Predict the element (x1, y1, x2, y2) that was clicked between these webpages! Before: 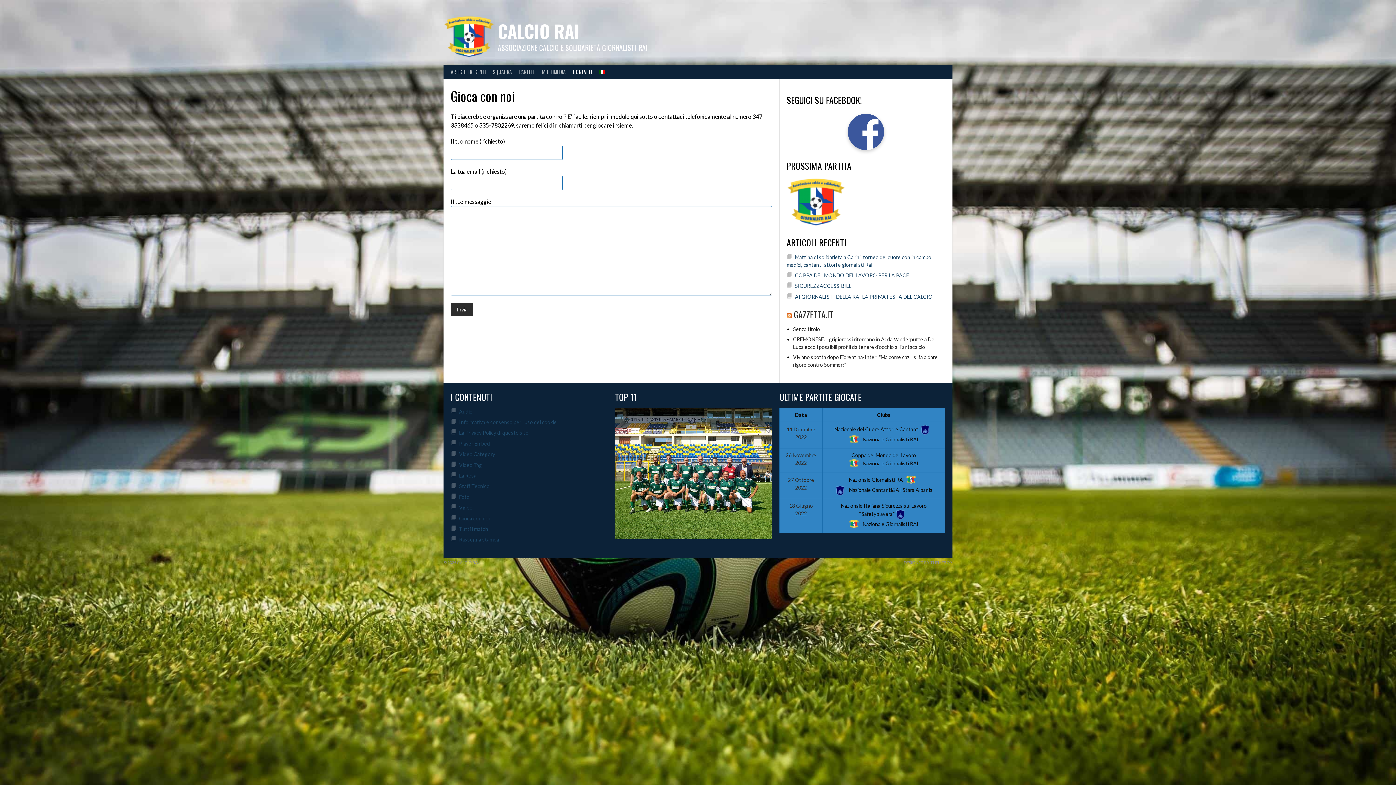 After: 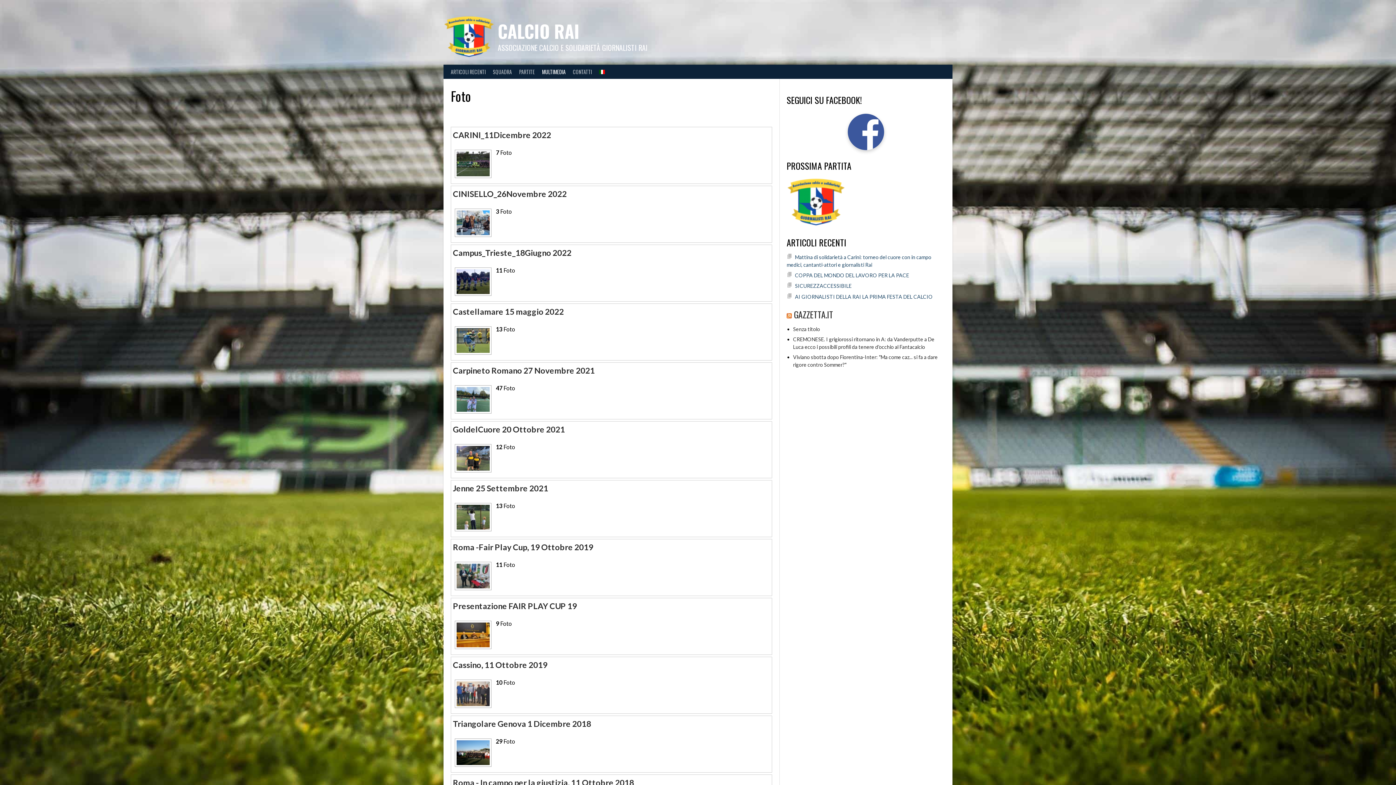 Action: label: Foto bbox: (459, 494, 469, 500)